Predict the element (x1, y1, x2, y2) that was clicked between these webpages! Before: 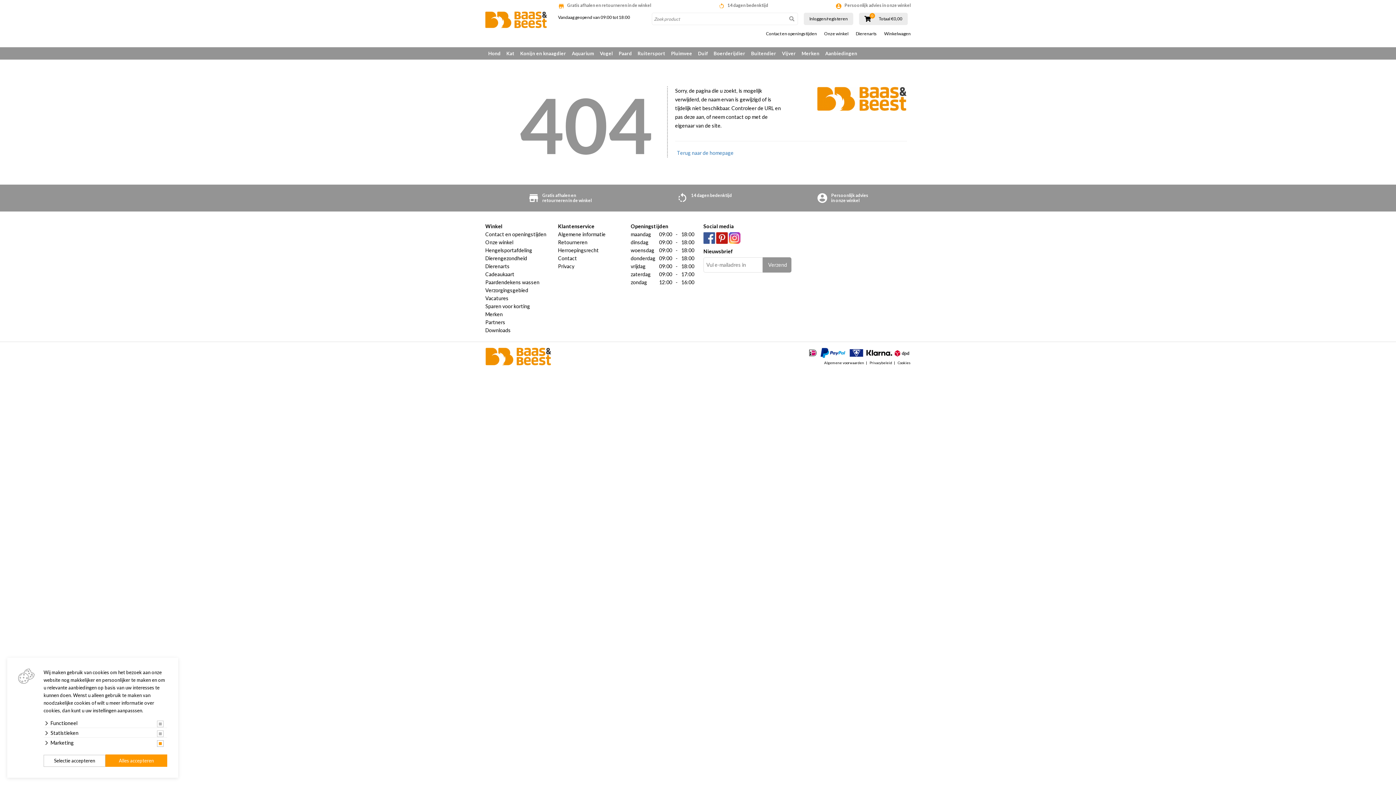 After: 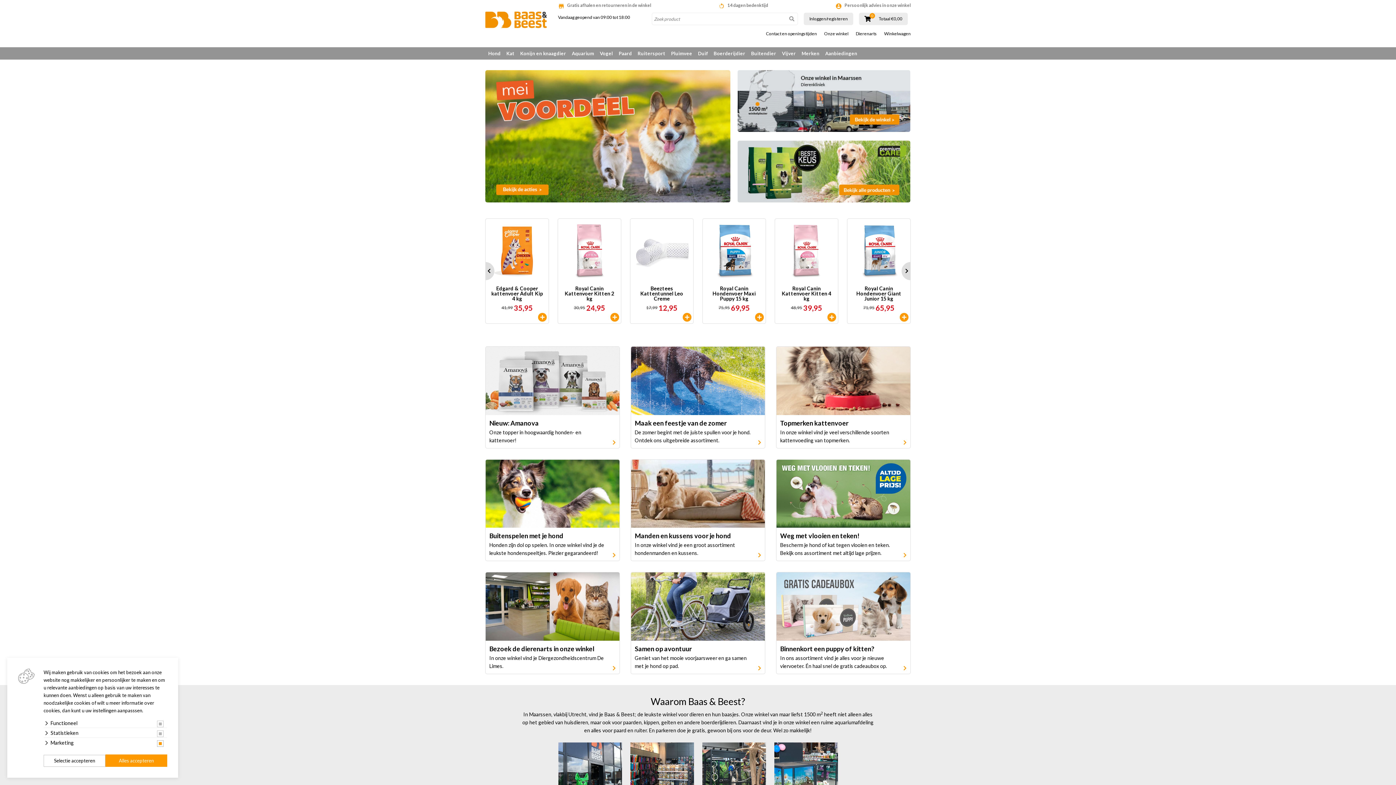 Action: bbox: (816, 95, 907, 101)